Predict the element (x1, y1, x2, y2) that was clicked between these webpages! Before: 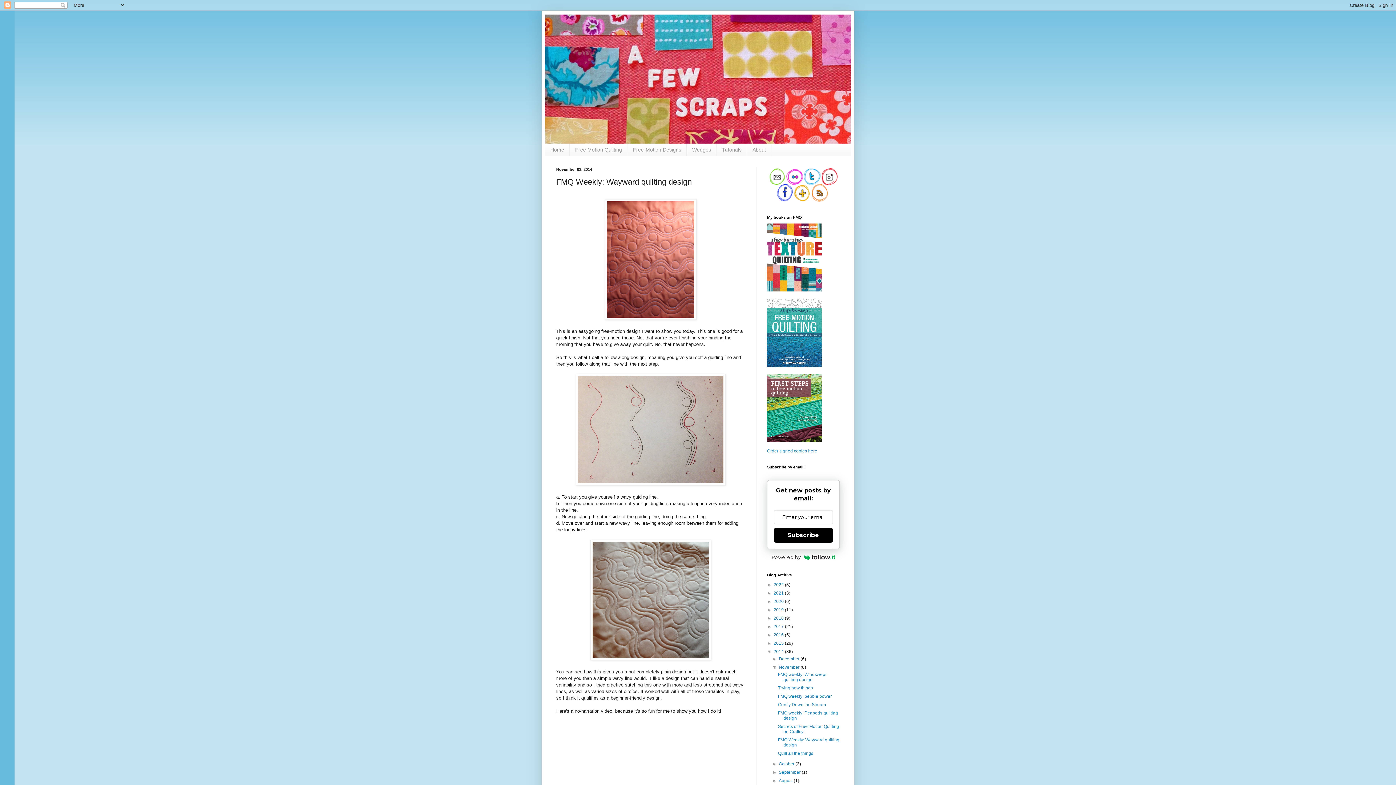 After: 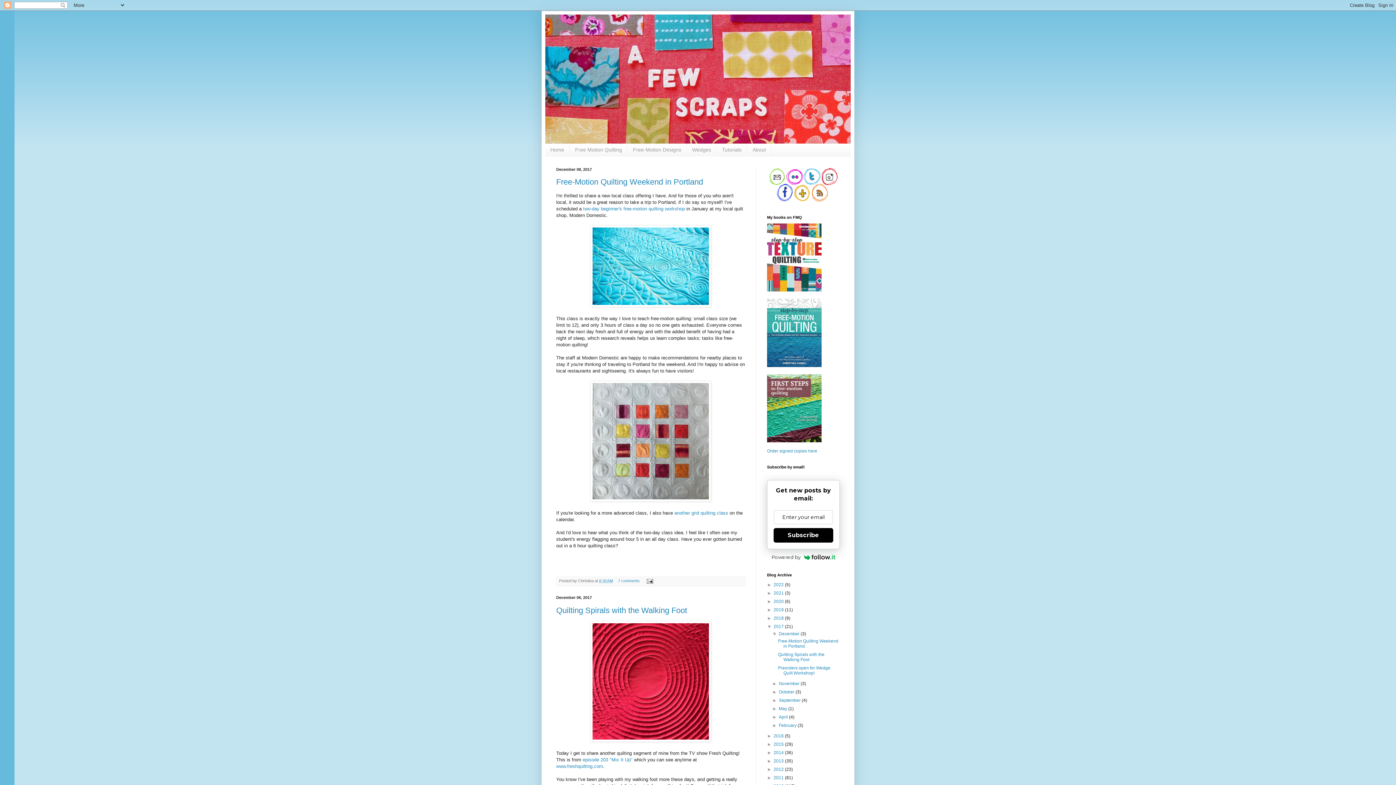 Action: bbox: (773, 624, 785, 629) label: 2017 